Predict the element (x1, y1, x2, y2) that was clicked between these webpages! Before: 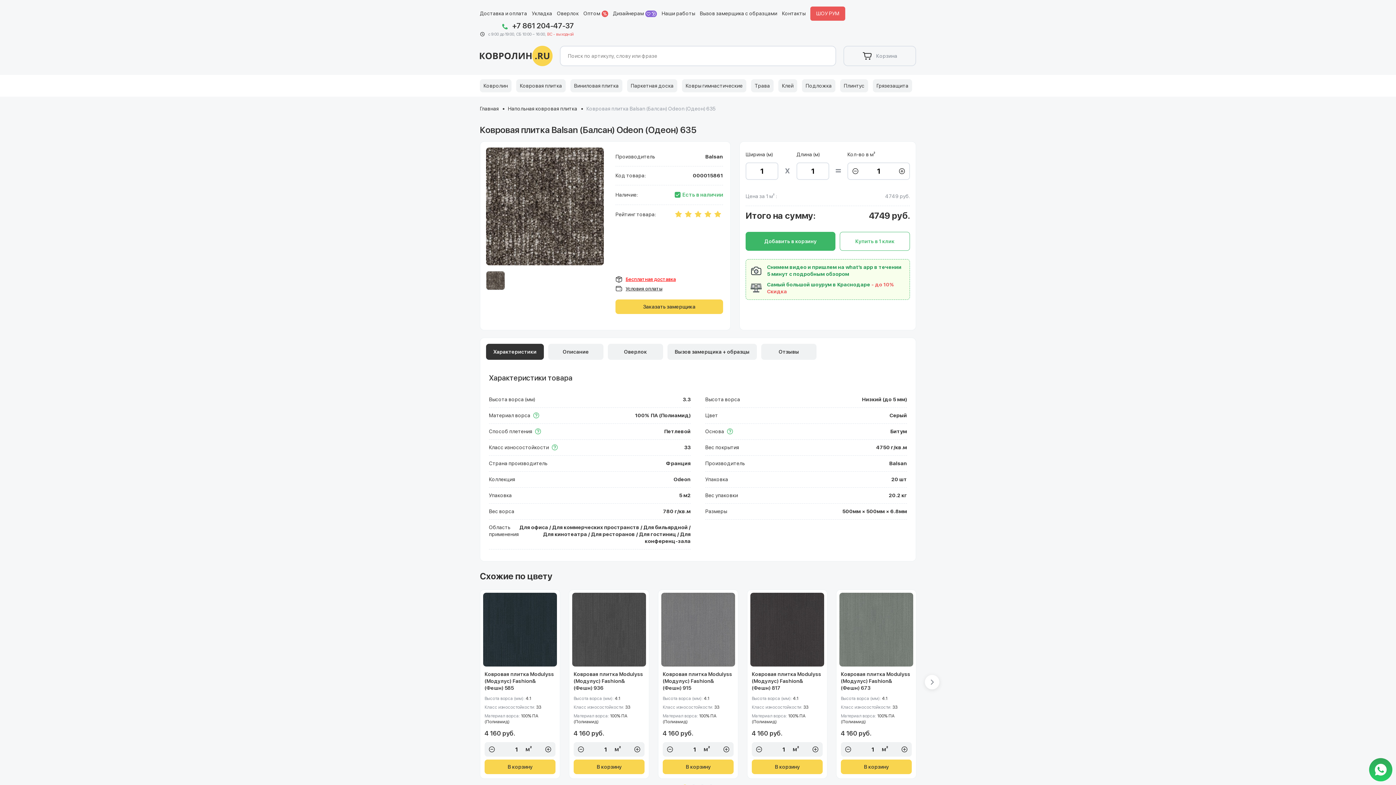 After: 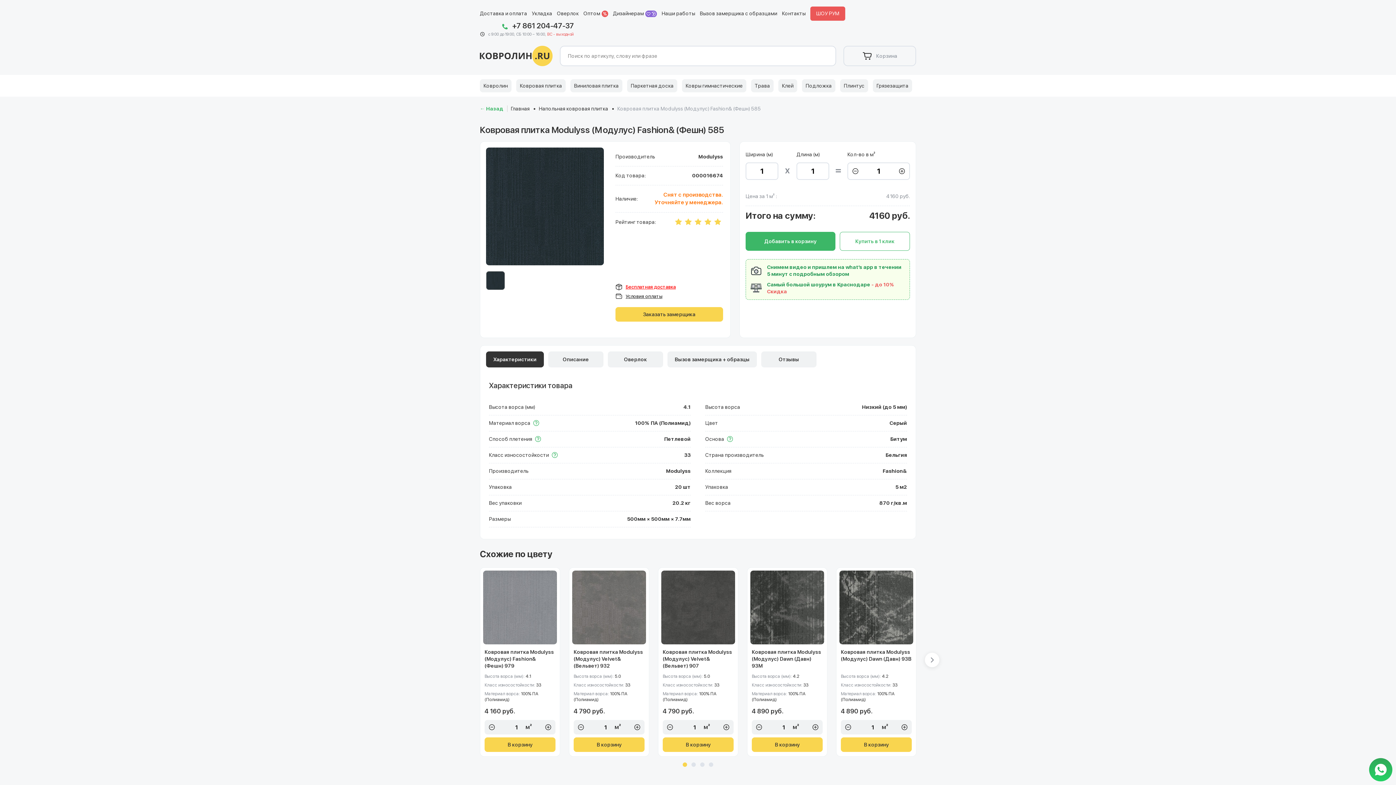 Action: bbox: (483, 593, 557, 667)